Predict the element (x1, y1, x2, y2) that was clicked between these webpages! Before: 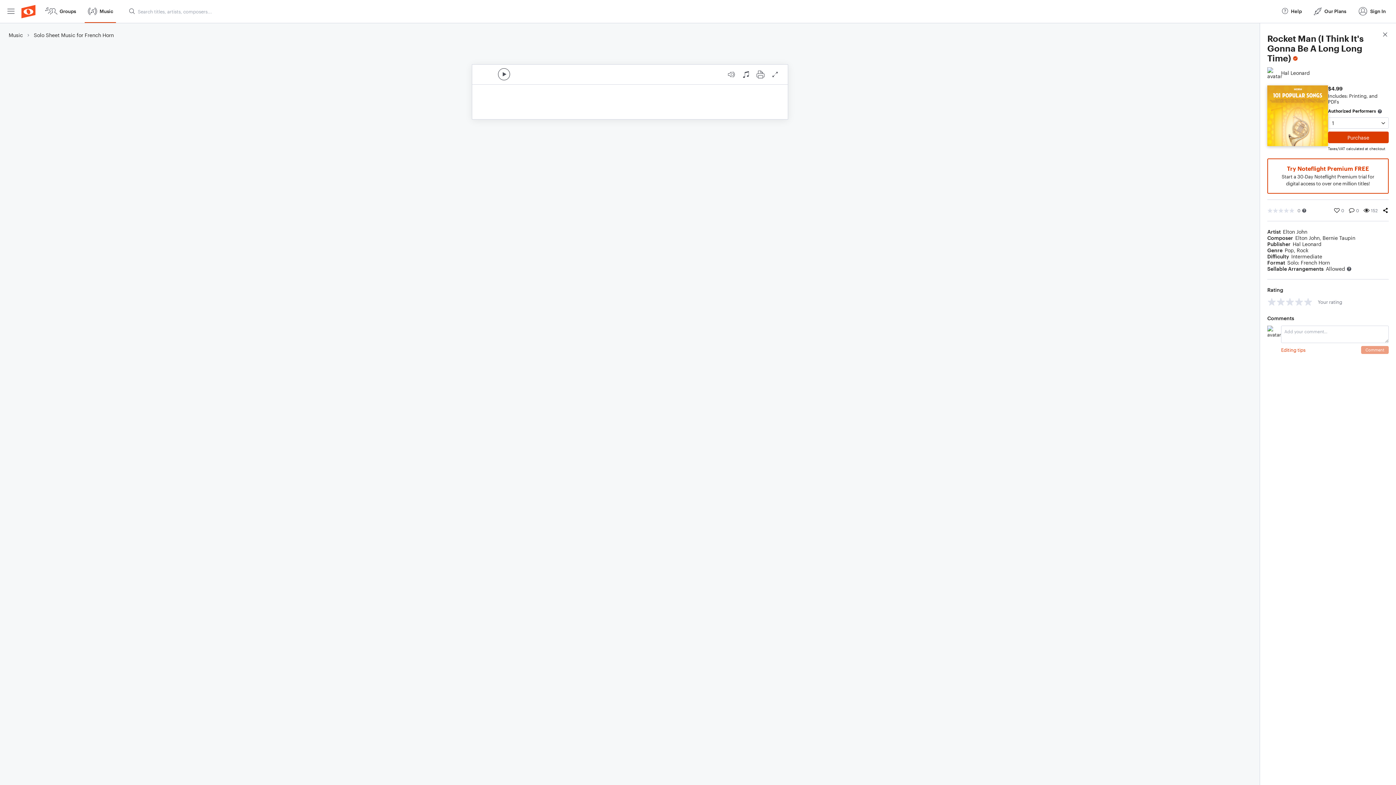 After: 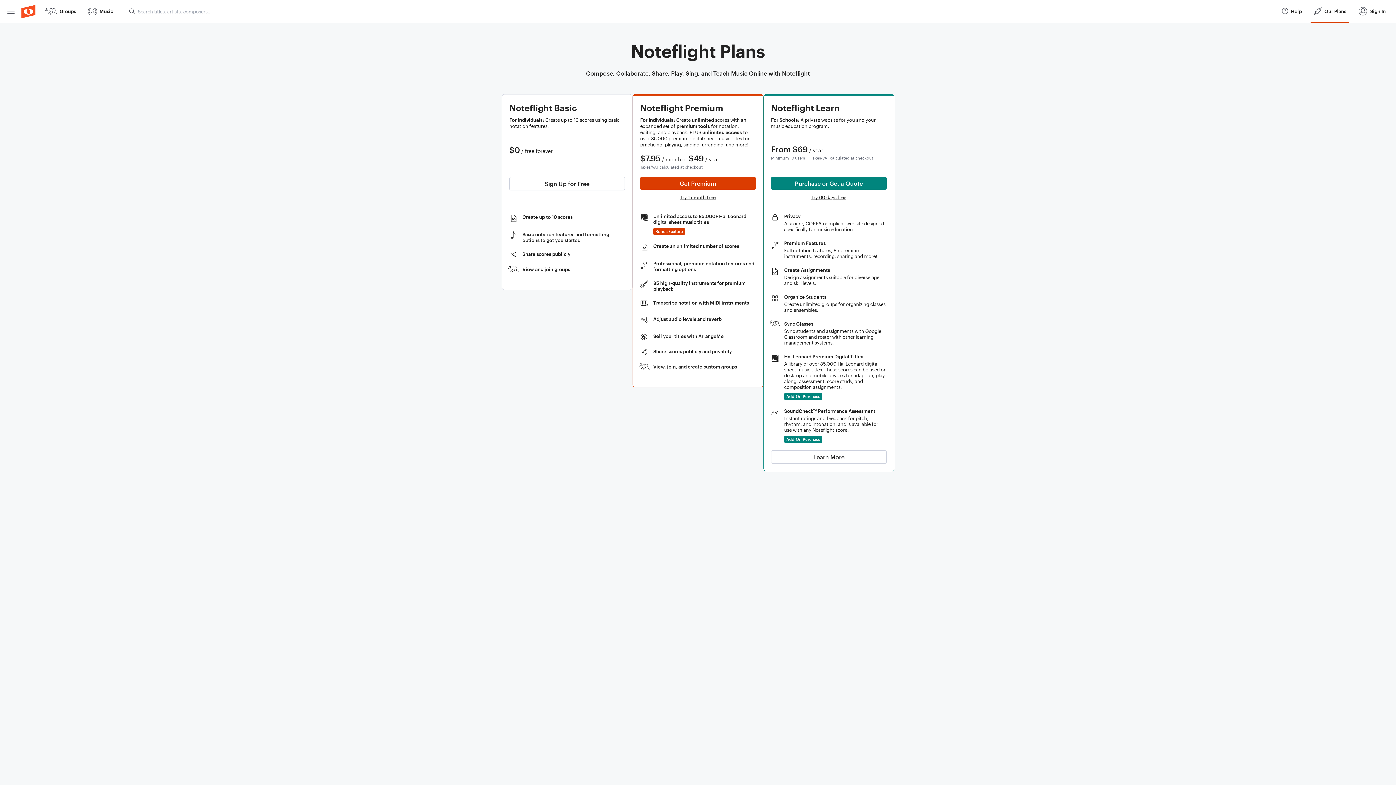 Action: bbox: (1310, 0, 1349, 22) label: Our Plans